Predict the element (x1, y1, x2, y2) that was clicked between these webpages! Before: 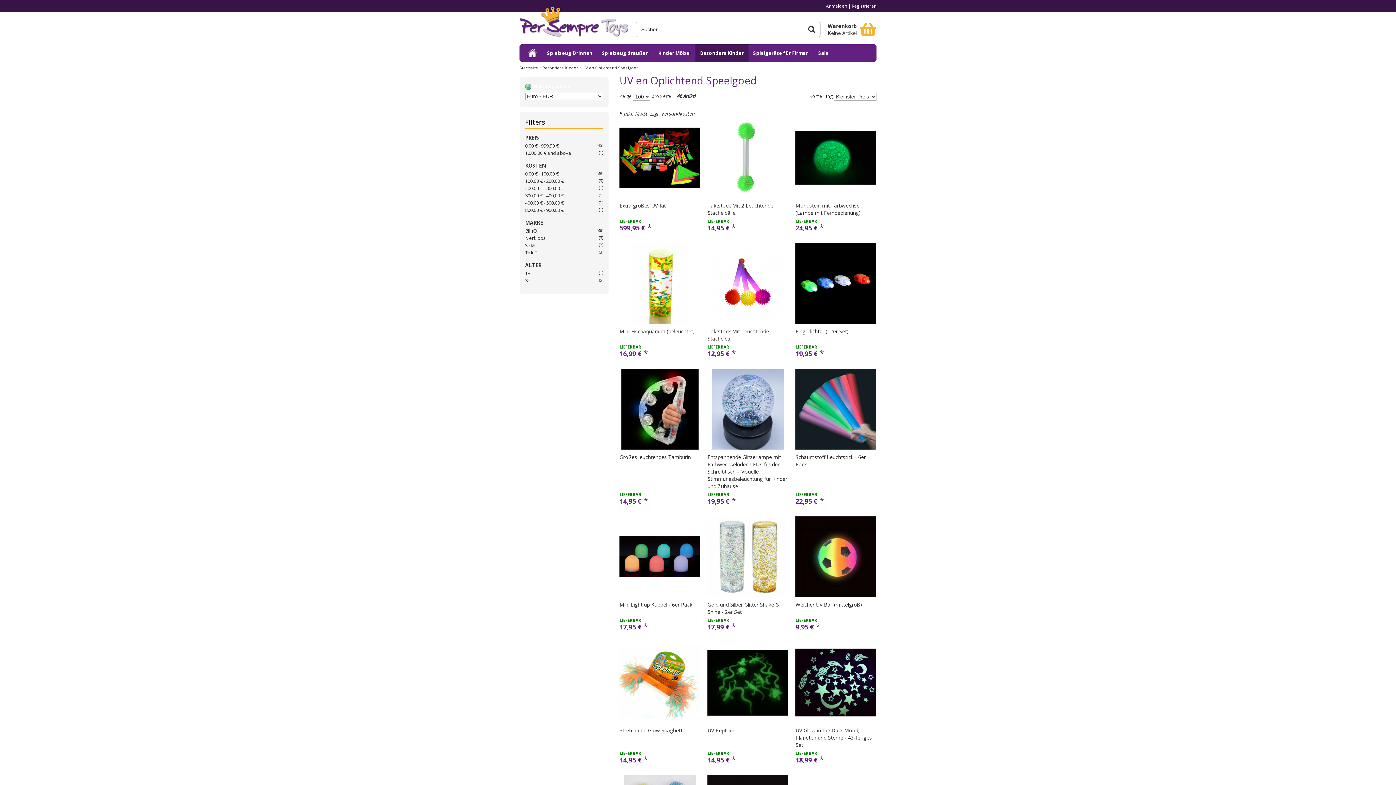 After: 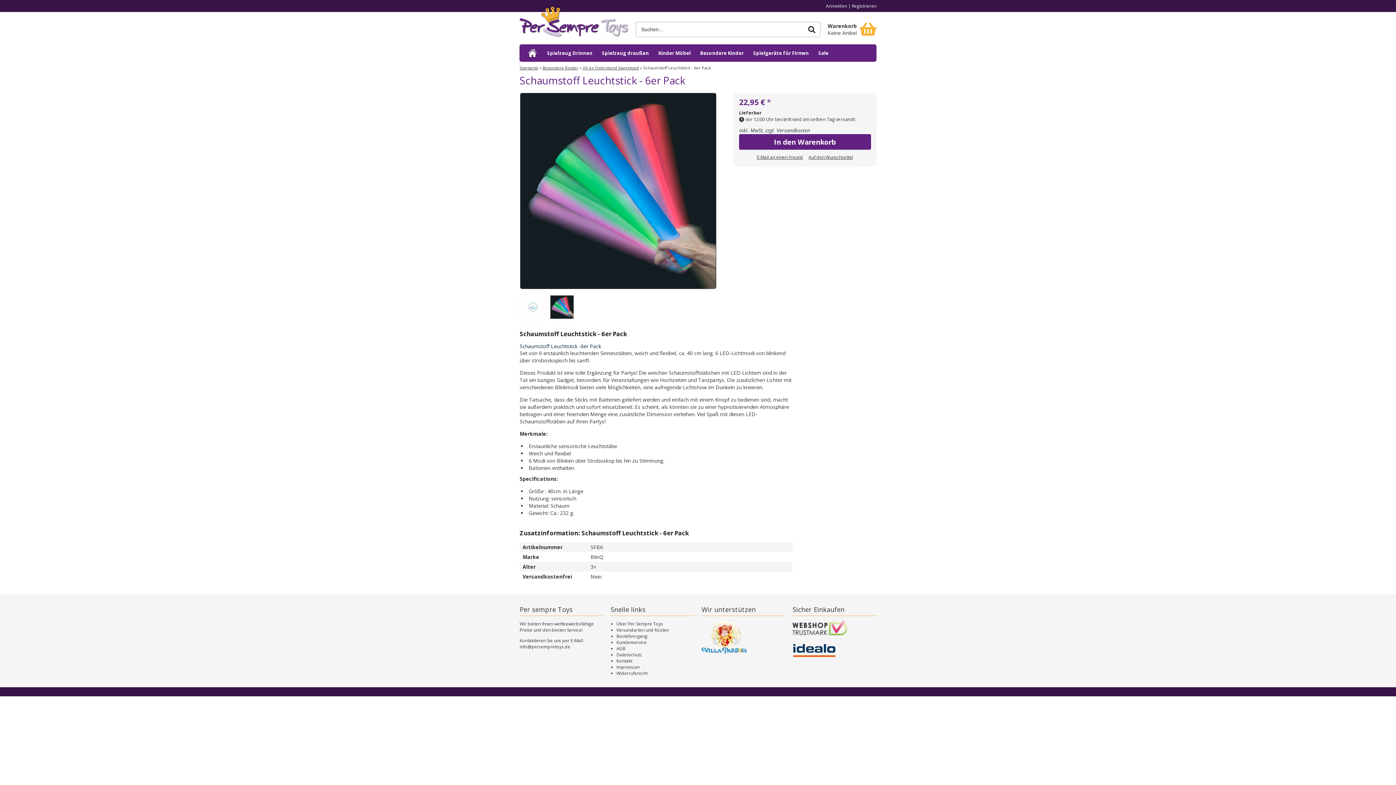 Action: bbox: (795, 449, 876, 492) label: Schaumstoff Leuchtstick - 6er Pack